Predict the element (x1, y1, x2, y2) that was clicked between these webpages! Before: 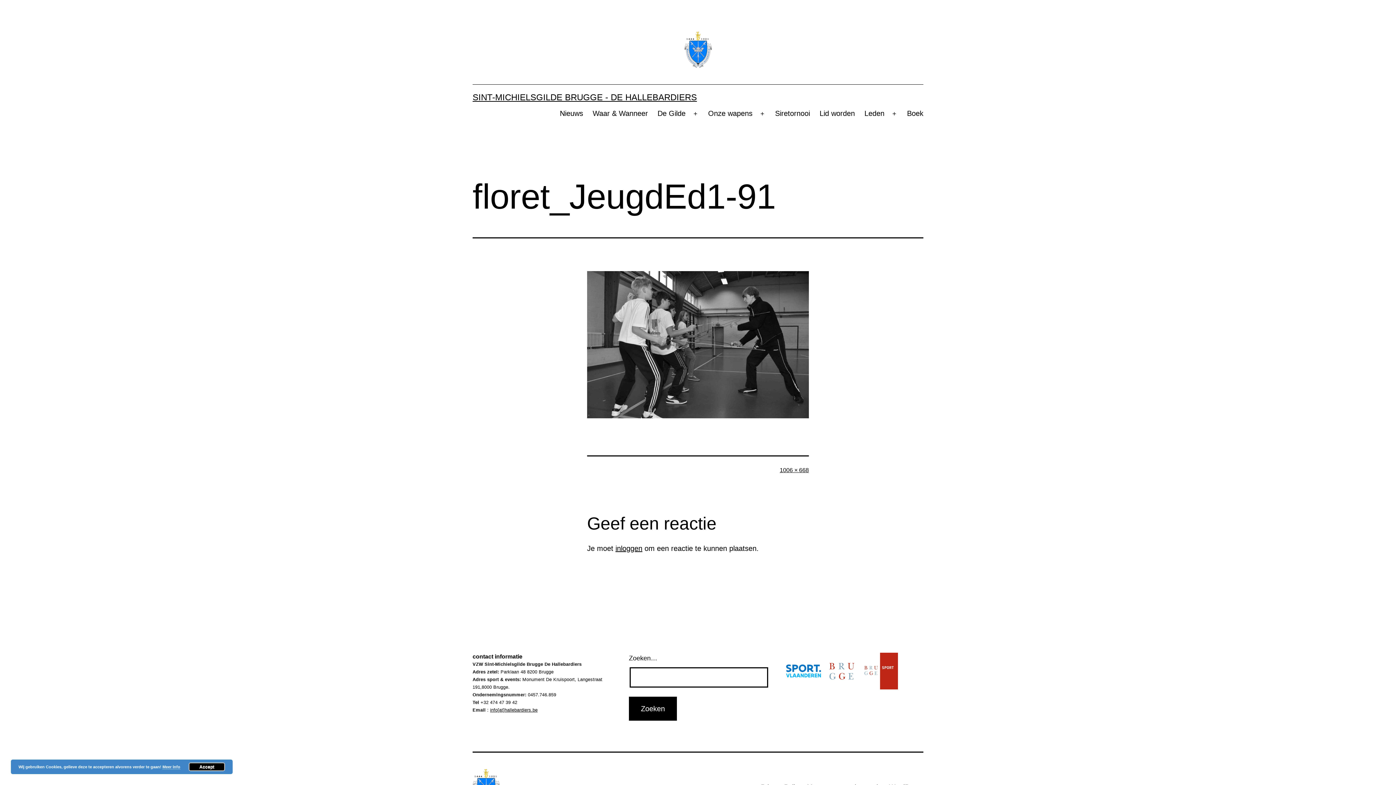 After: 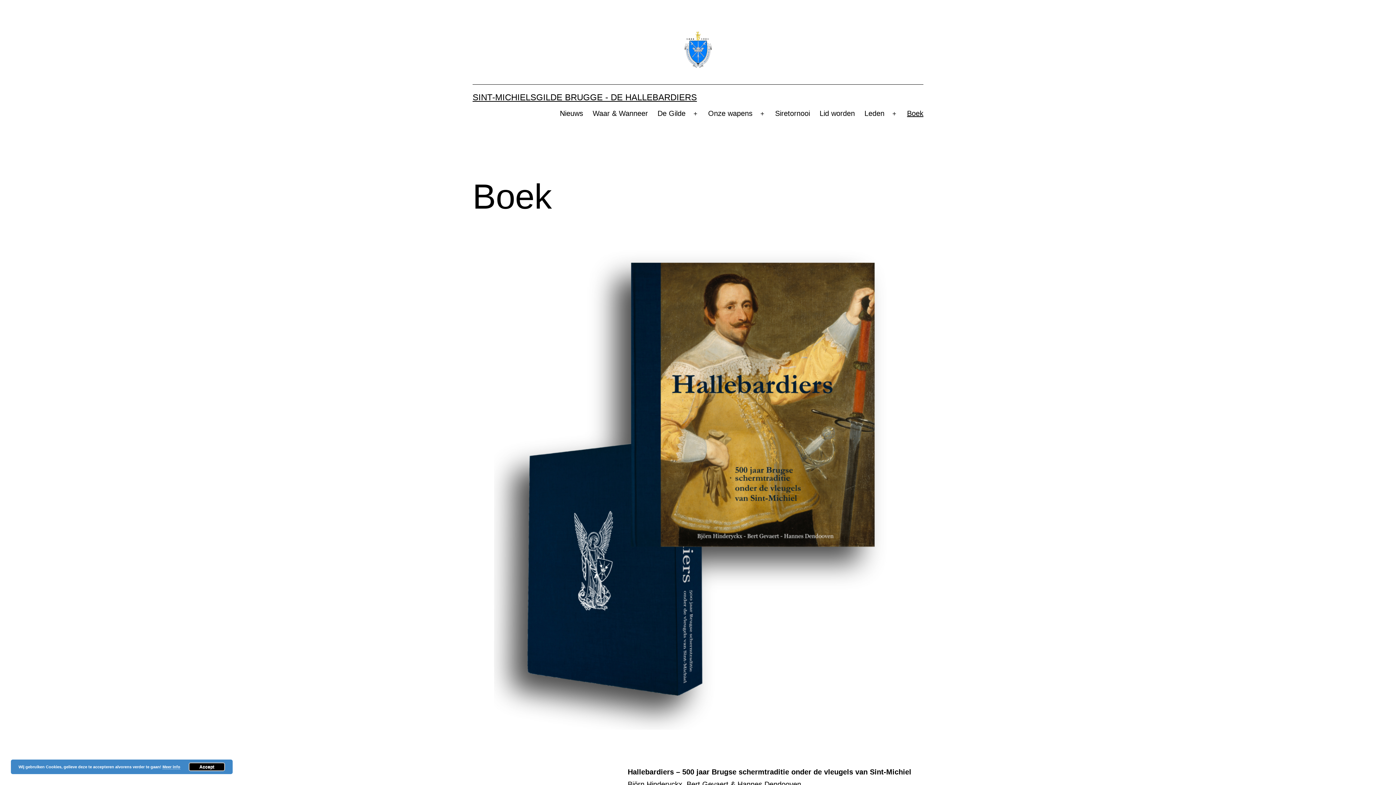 Action: label: Boek bbox: (902, 104, 928, 123)